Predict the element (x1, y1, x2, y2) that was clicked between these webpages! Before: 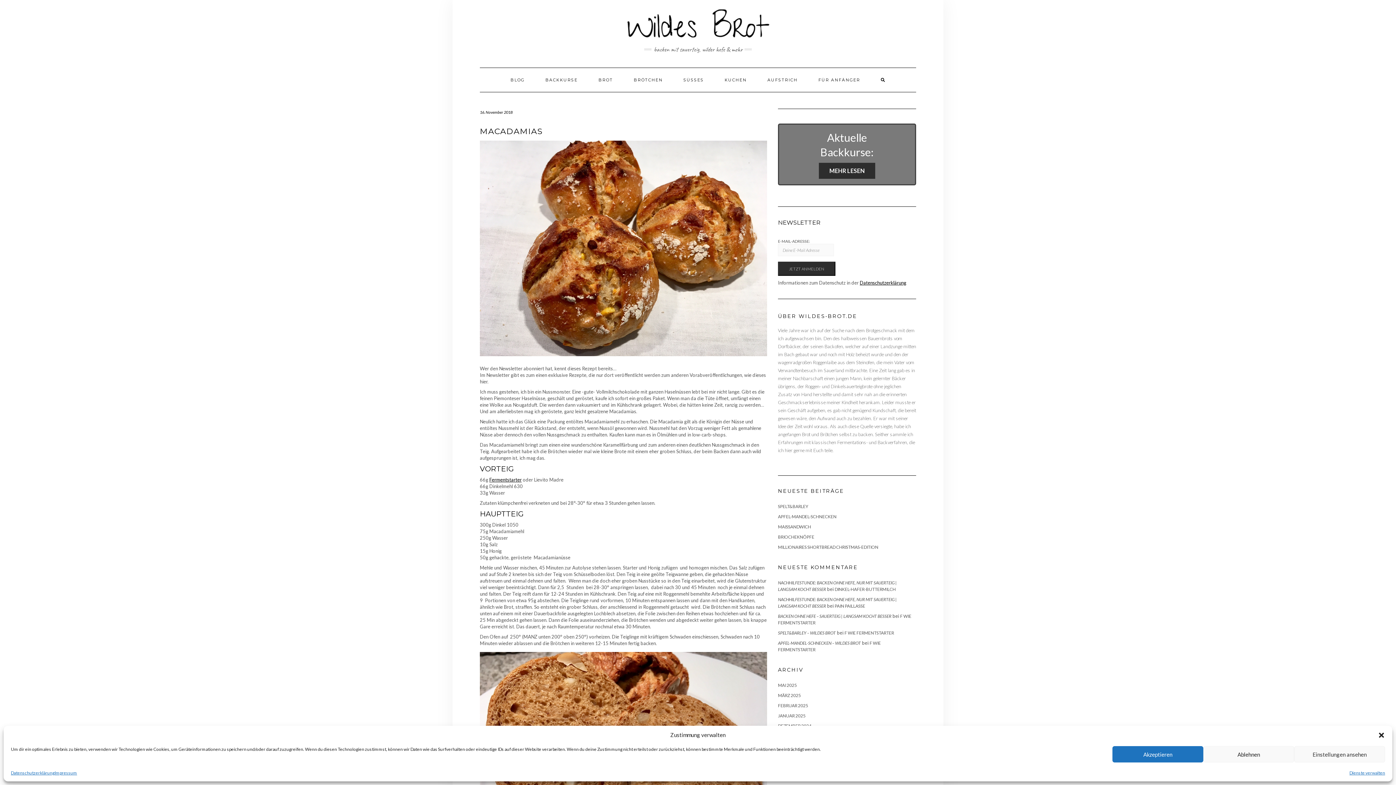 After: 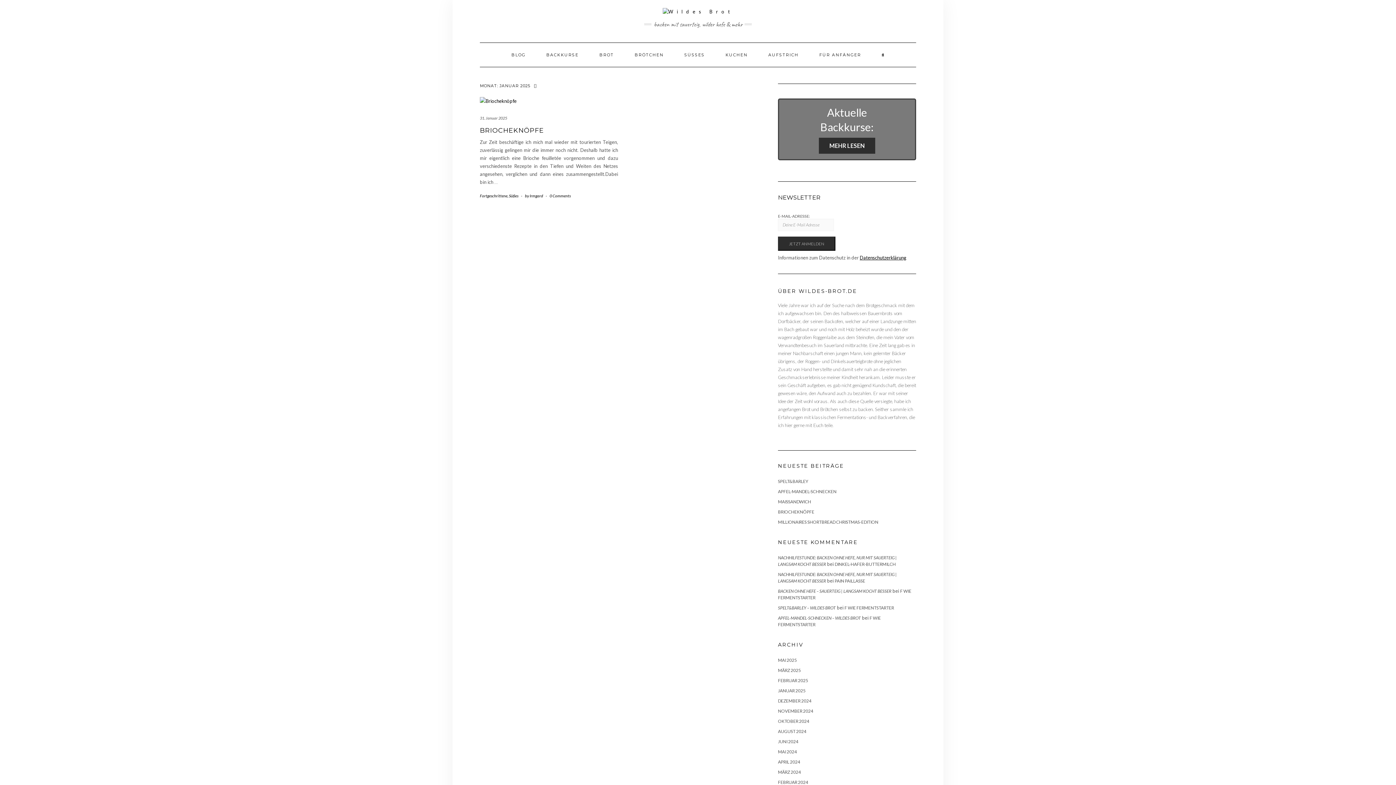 Action: bbox: (778, 713, 805, 718) label: JANUAR 2025